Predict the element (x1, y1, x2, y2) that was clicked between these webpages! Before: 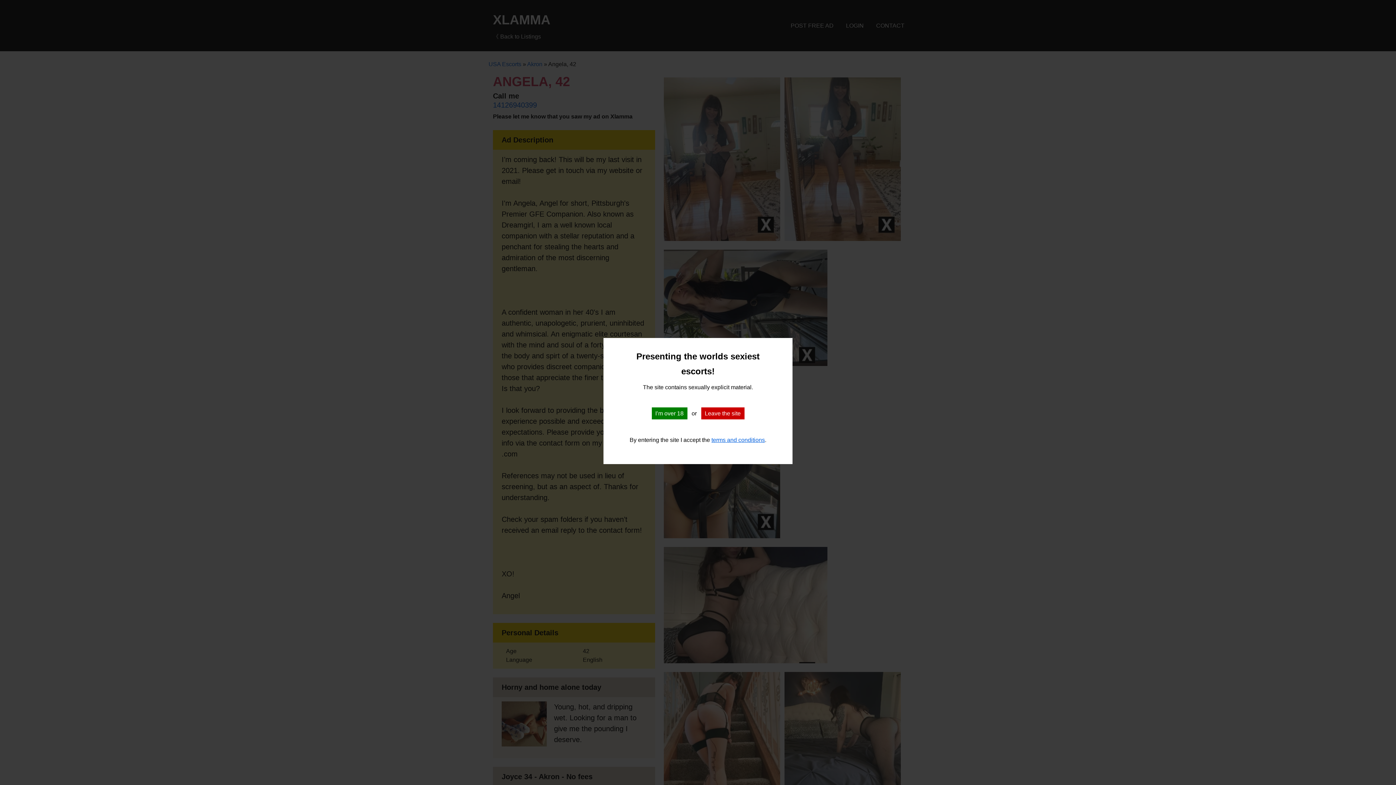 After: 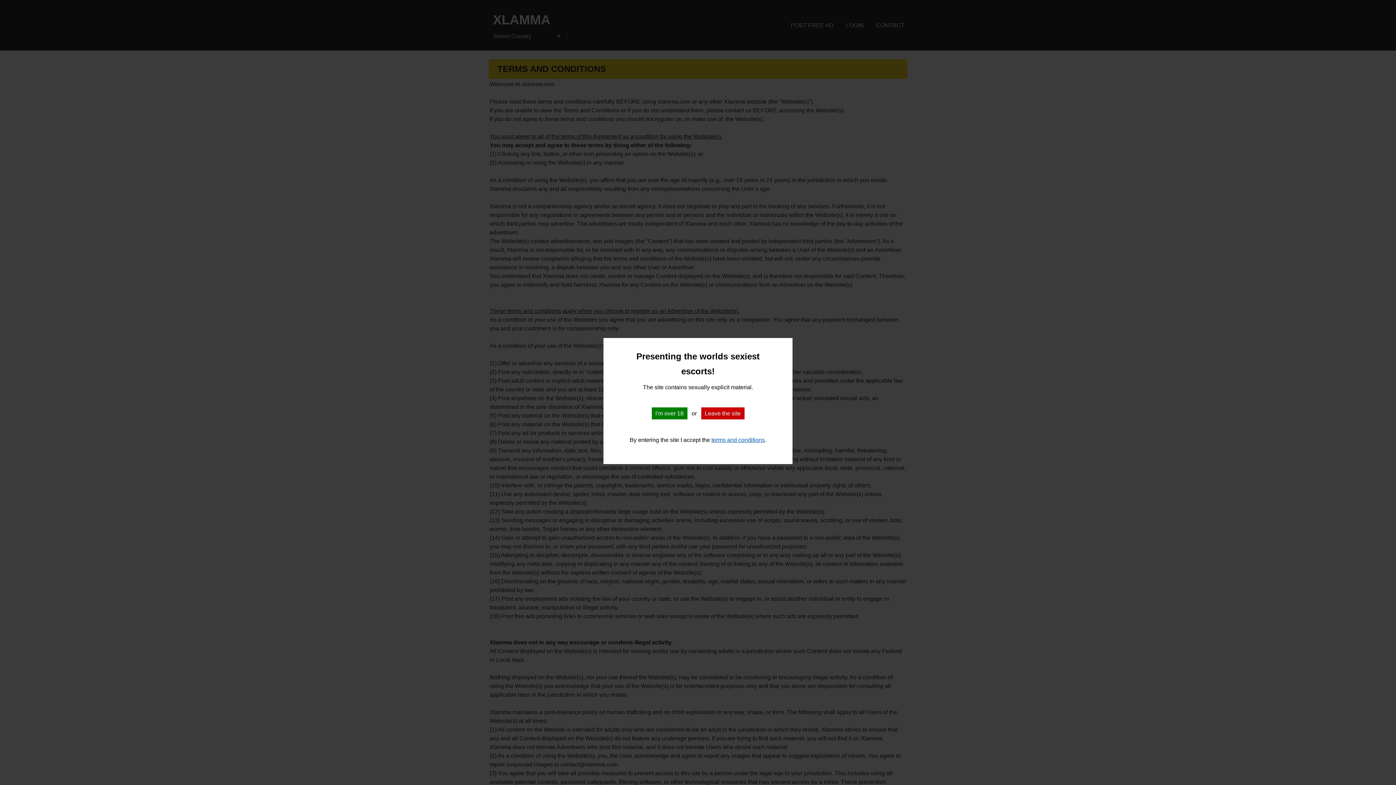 Action: label: terms and conditions bbox: (711, 437, 765, 443)